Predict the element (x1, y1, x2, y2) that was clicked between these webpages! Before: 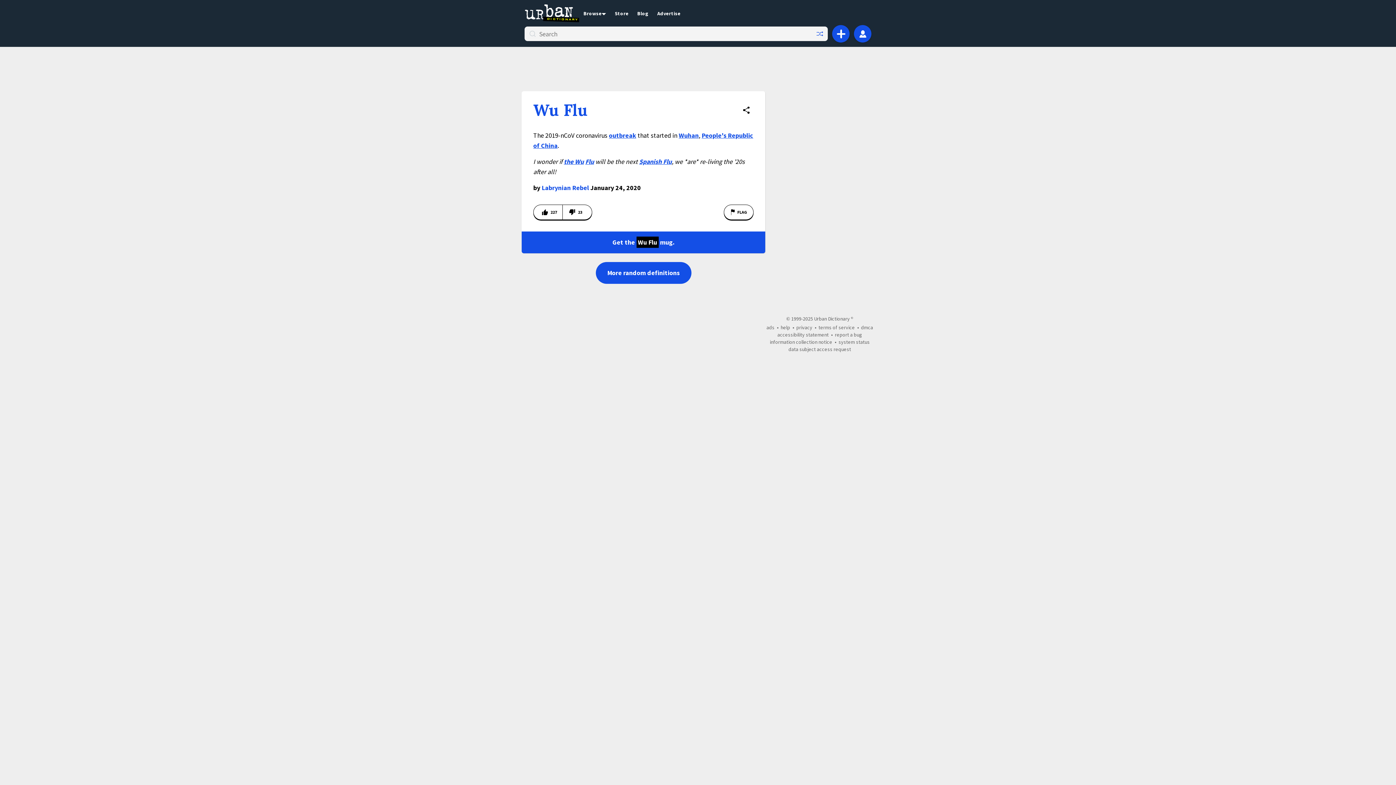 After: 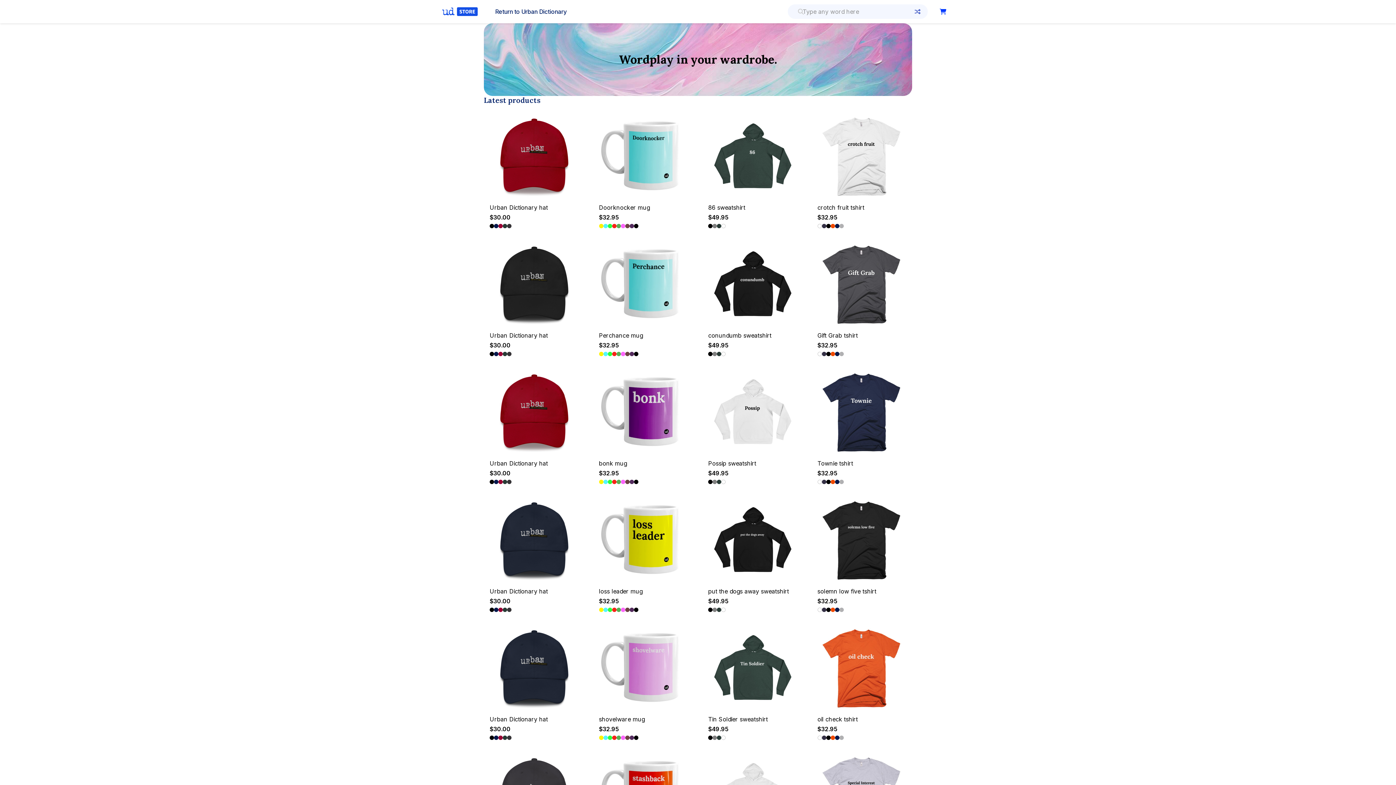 Action: bbox: (610, 9, 633, 16) label: Store